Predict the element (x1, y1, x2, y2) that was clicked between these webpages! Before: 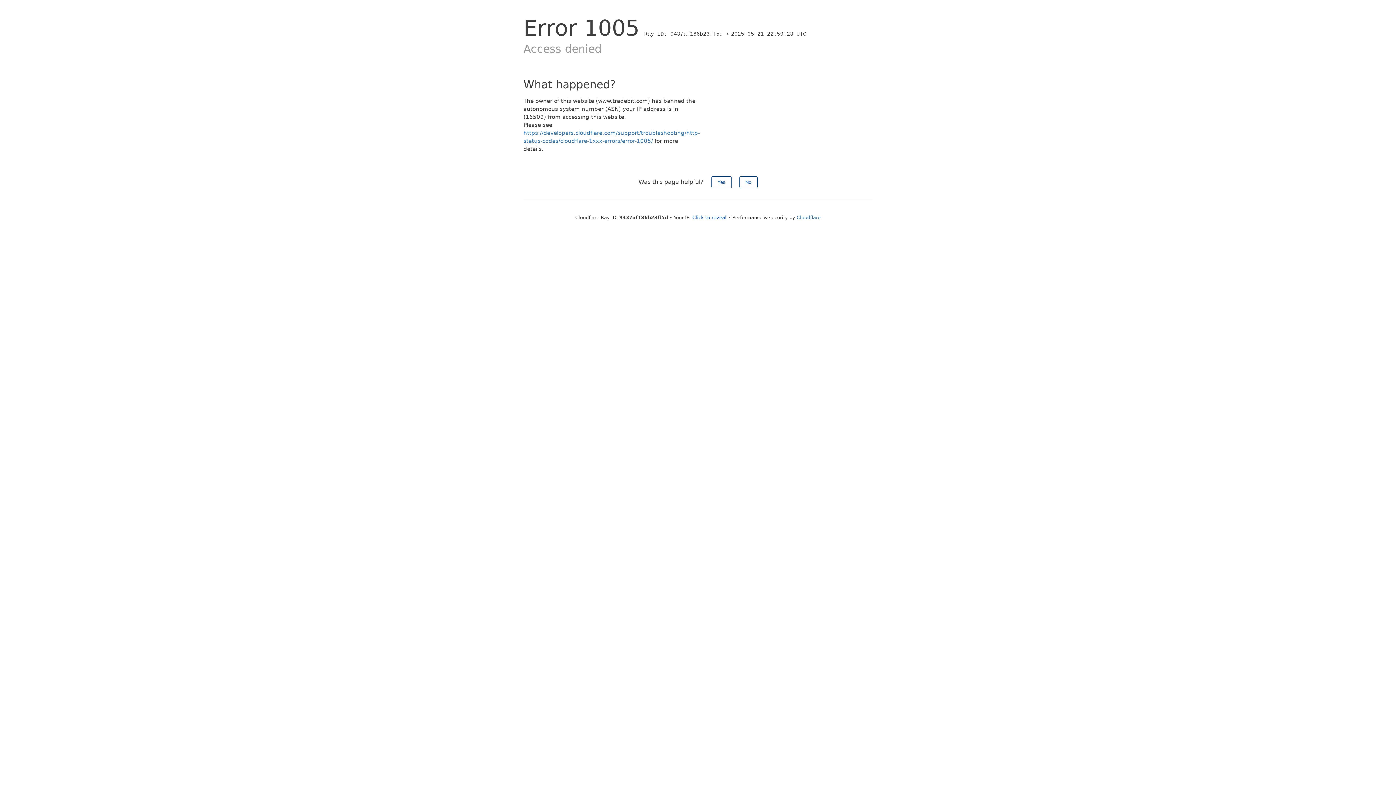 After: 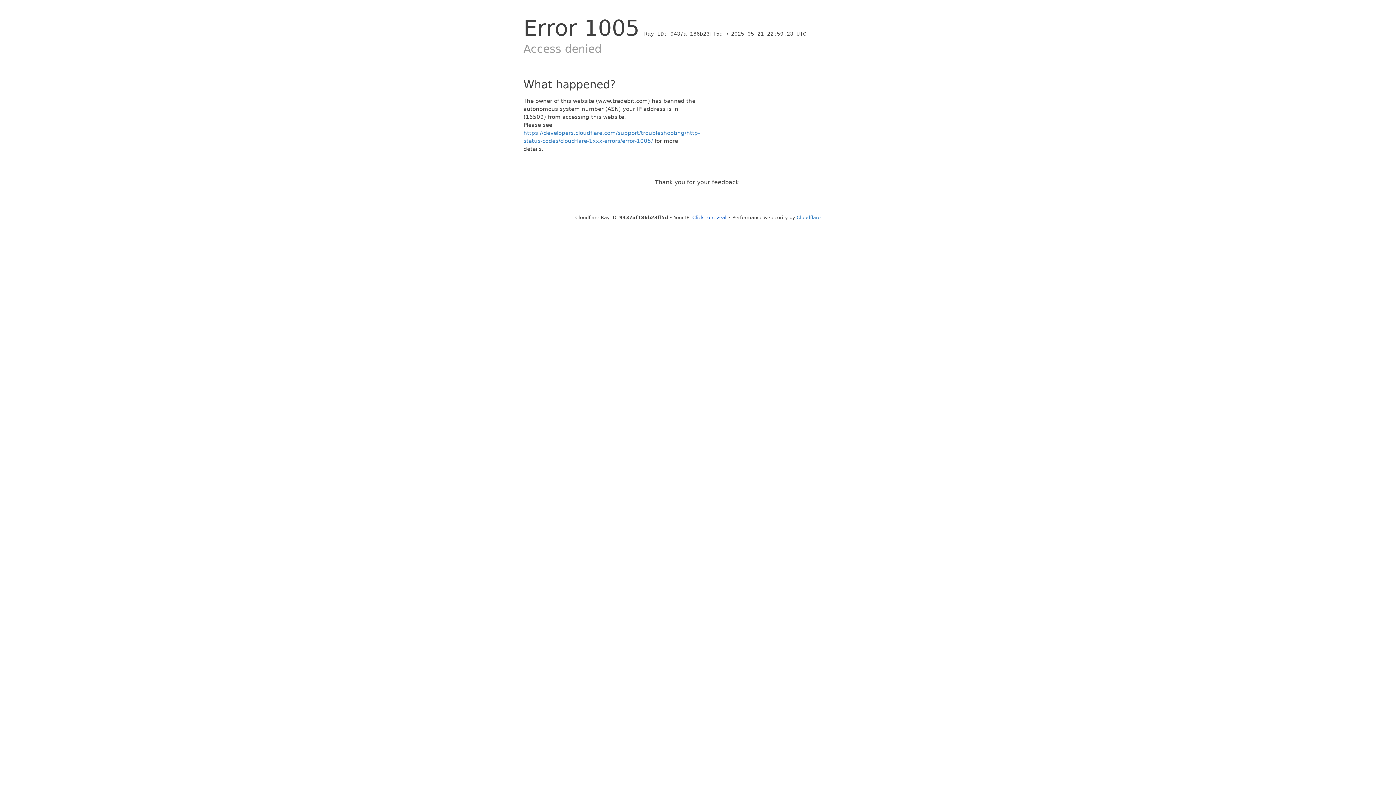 Action: bbox: (739, 176, 757, 188) label: No